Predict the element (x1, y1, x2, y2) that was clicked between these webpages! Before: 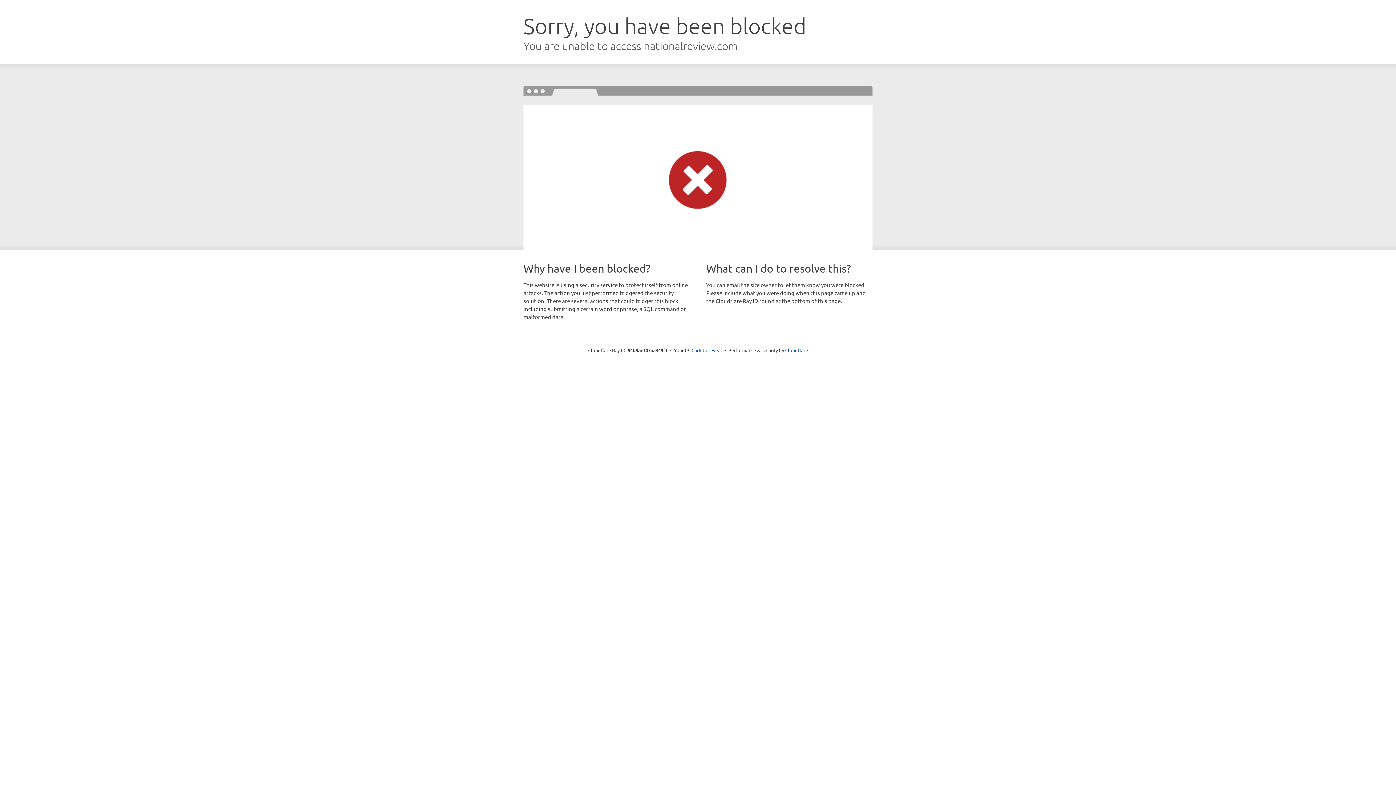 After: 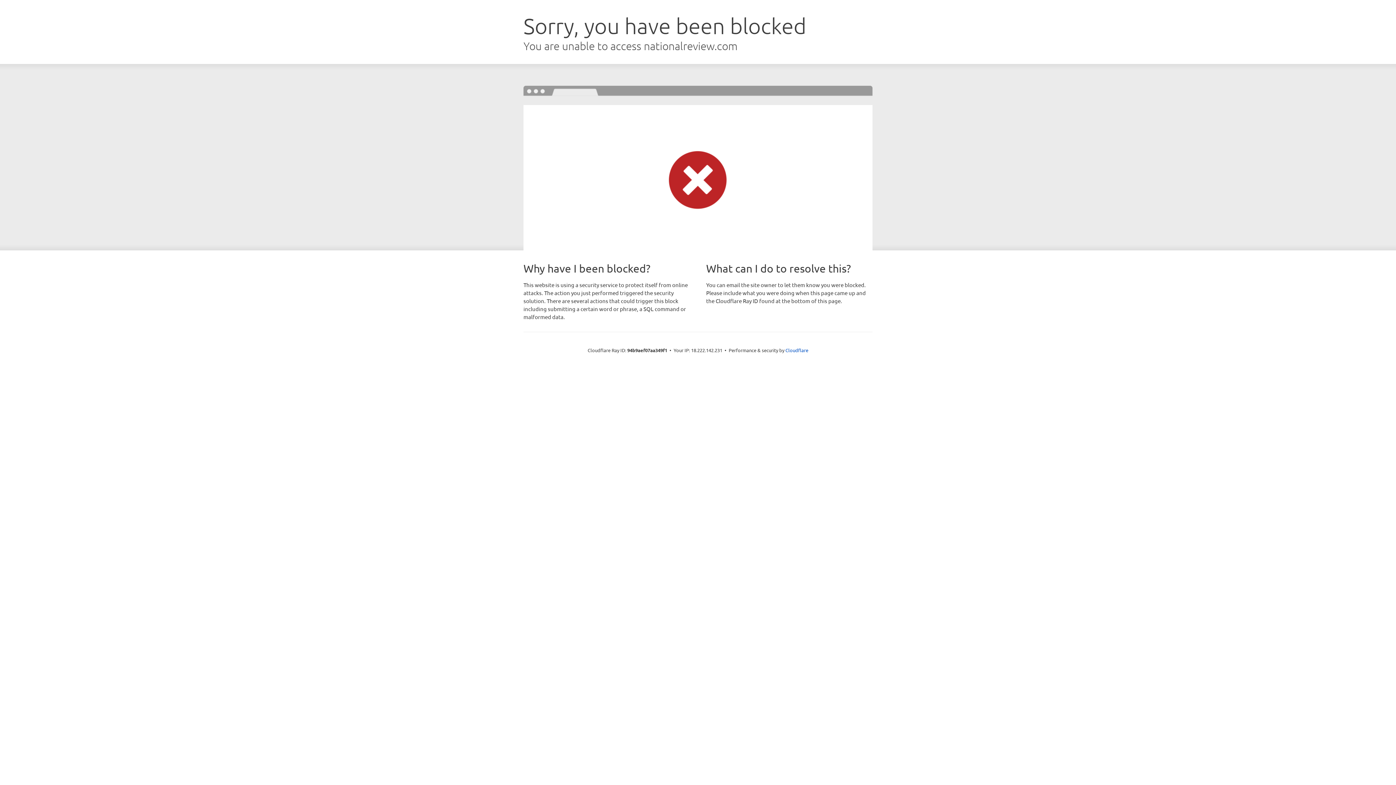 Action: bbox: (691, 346, 722, 353) label: Click to reveal